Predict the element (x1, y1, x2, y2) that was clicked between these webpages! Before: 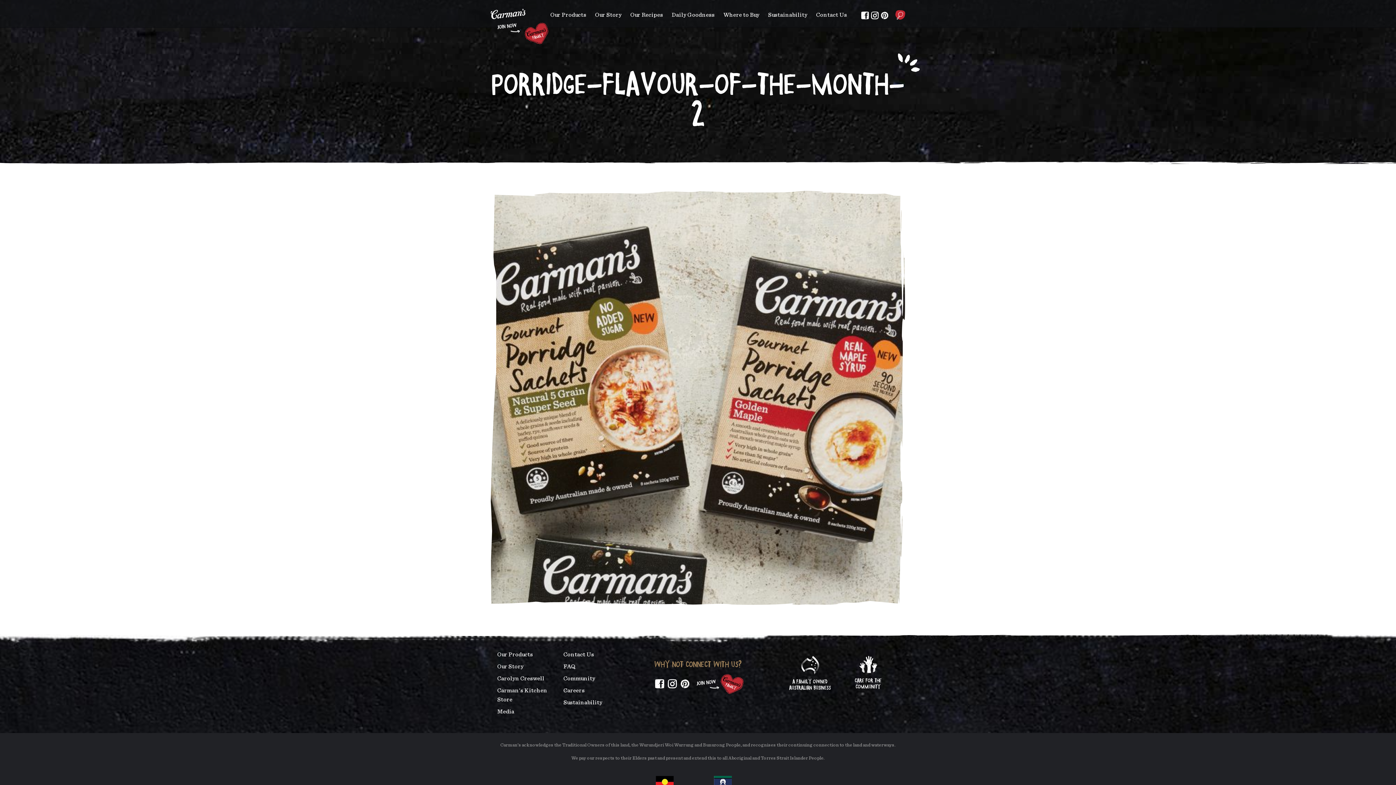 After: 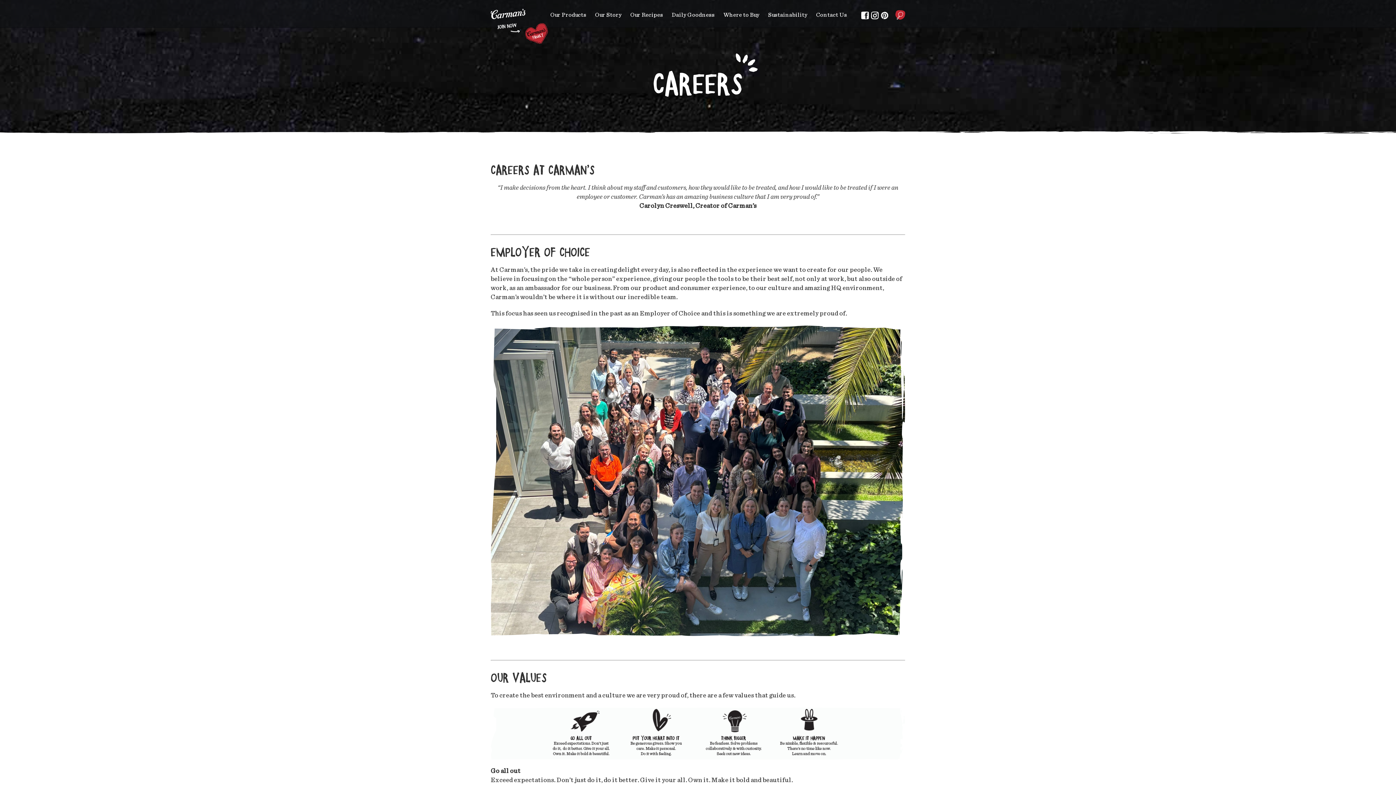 Action: label: Careers bbox: (563, 688, 584, 693)